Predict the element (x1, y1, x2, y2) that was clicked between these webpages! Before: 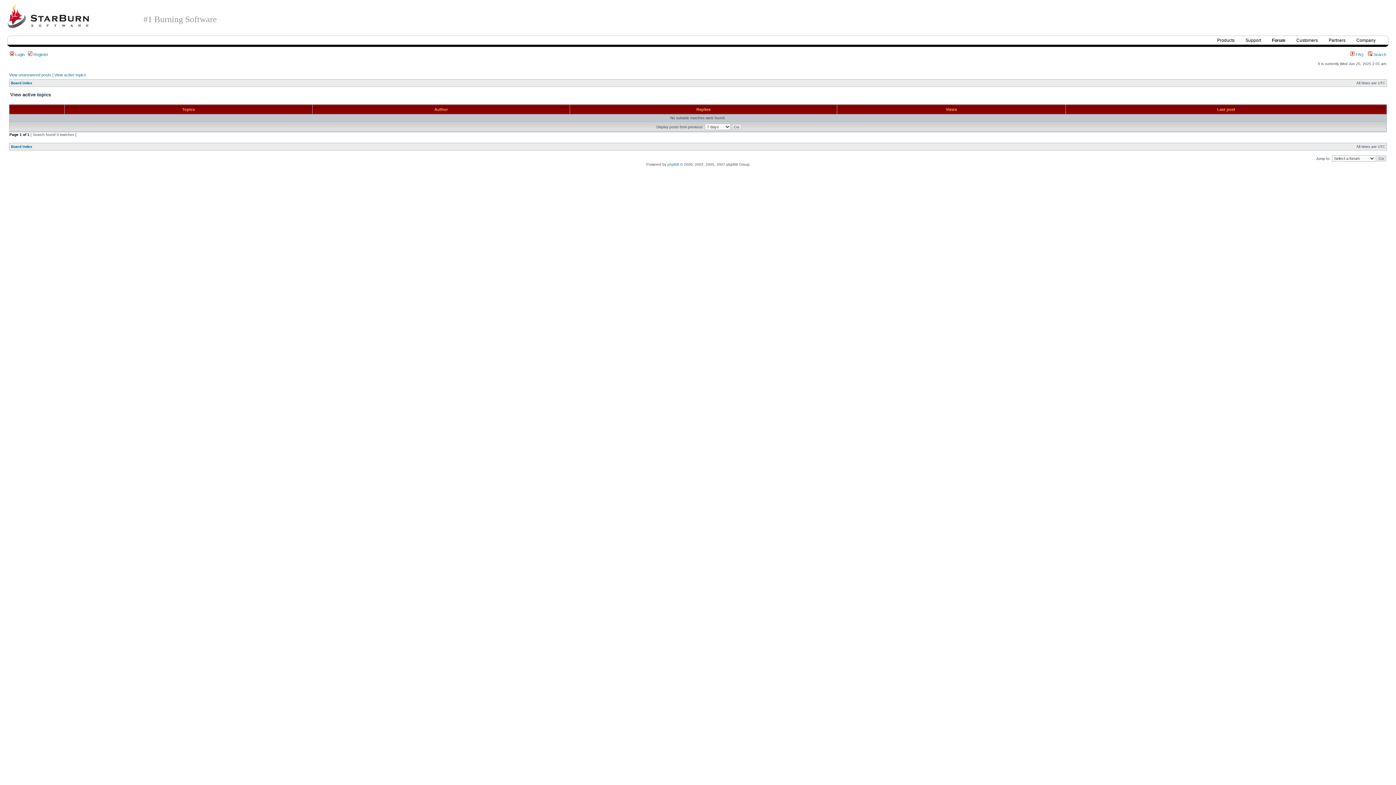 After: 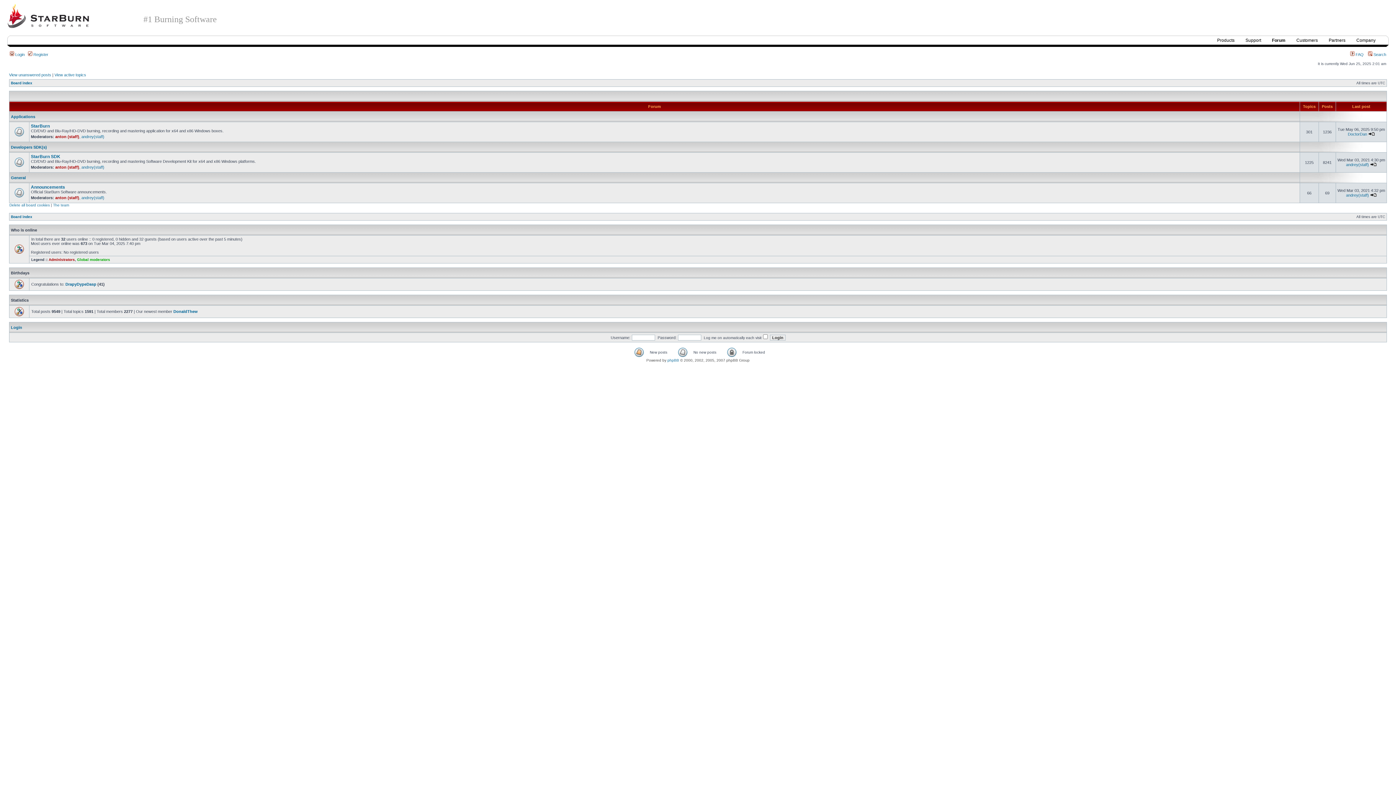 Action: bbox: (10, 81, 32, 85) label: Board index